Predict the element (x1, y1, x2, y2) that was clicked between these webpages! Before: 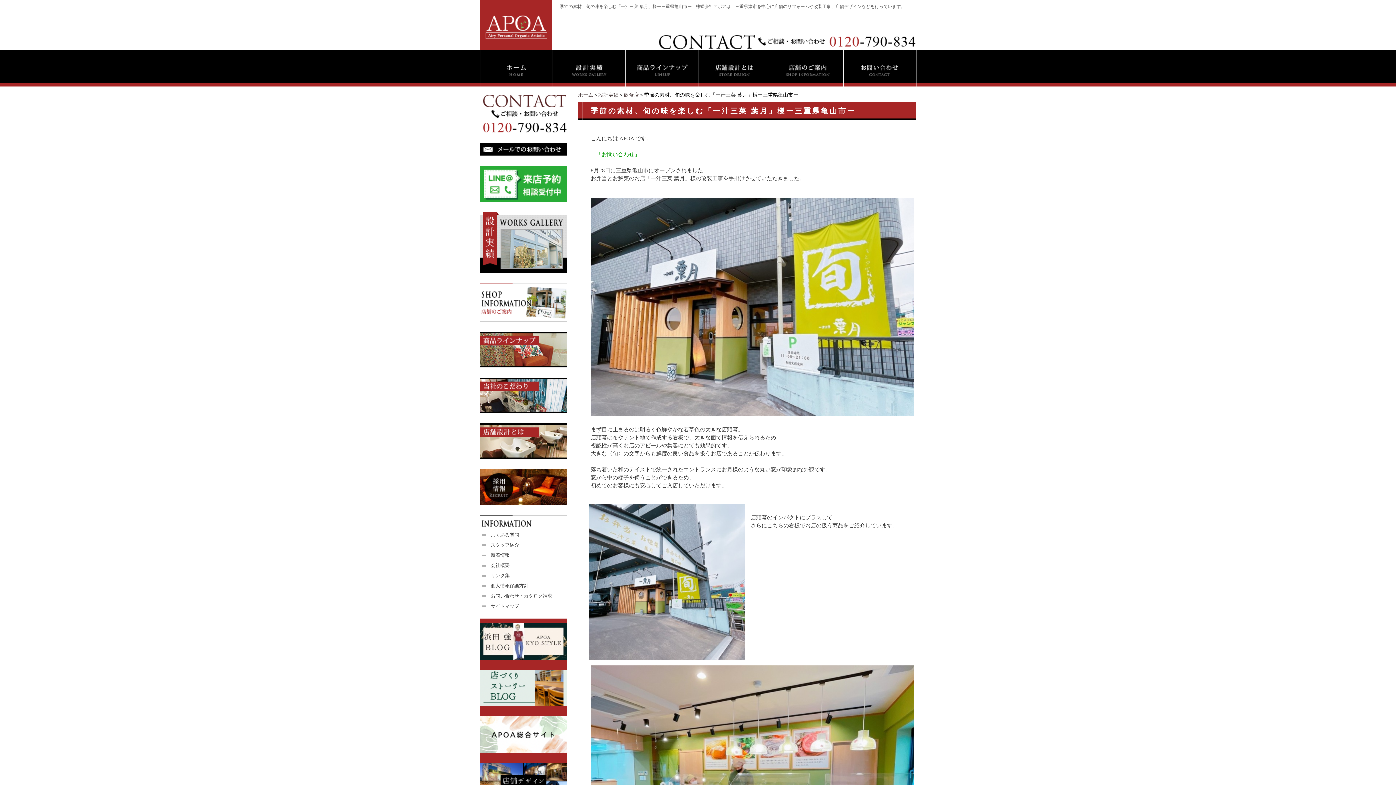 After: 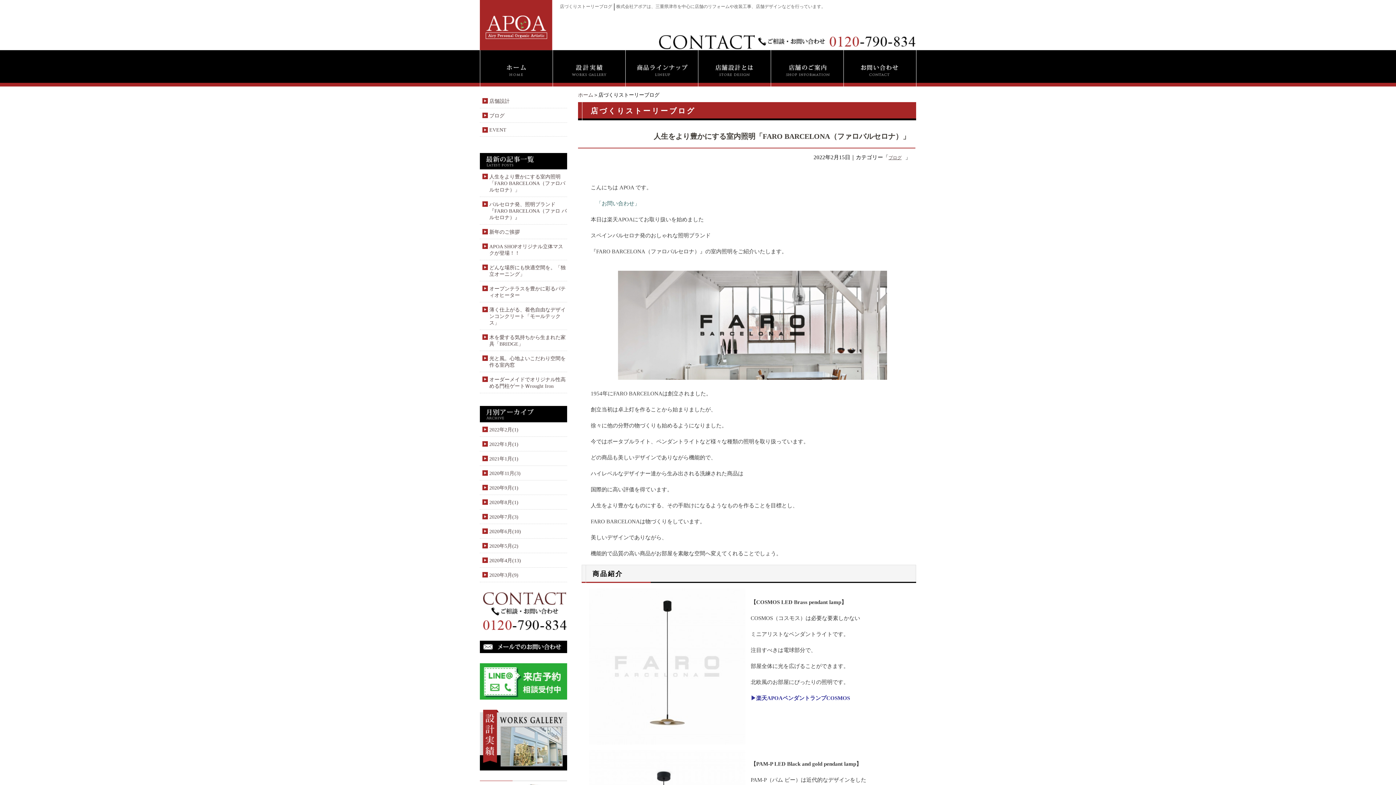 Action: bbox: (480, 700, 567, 706)